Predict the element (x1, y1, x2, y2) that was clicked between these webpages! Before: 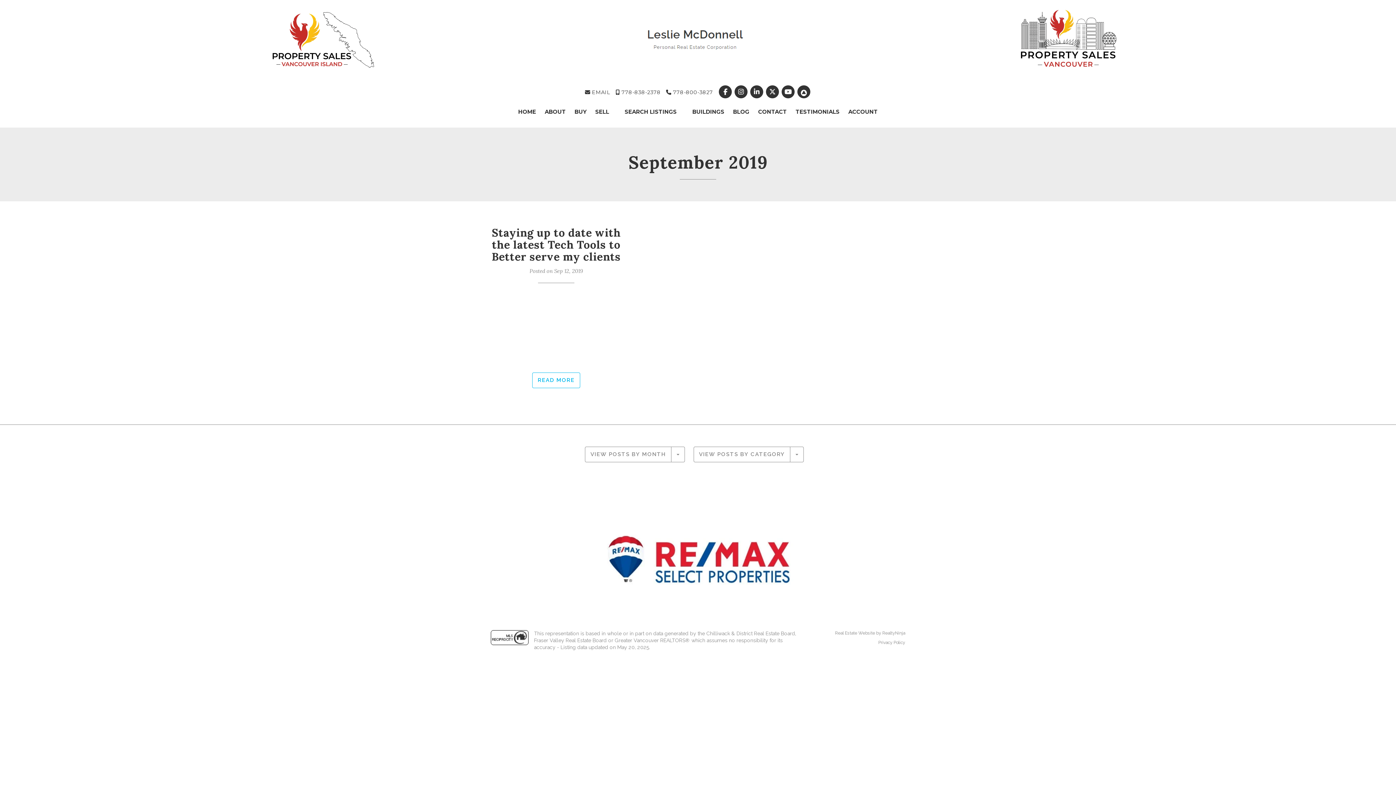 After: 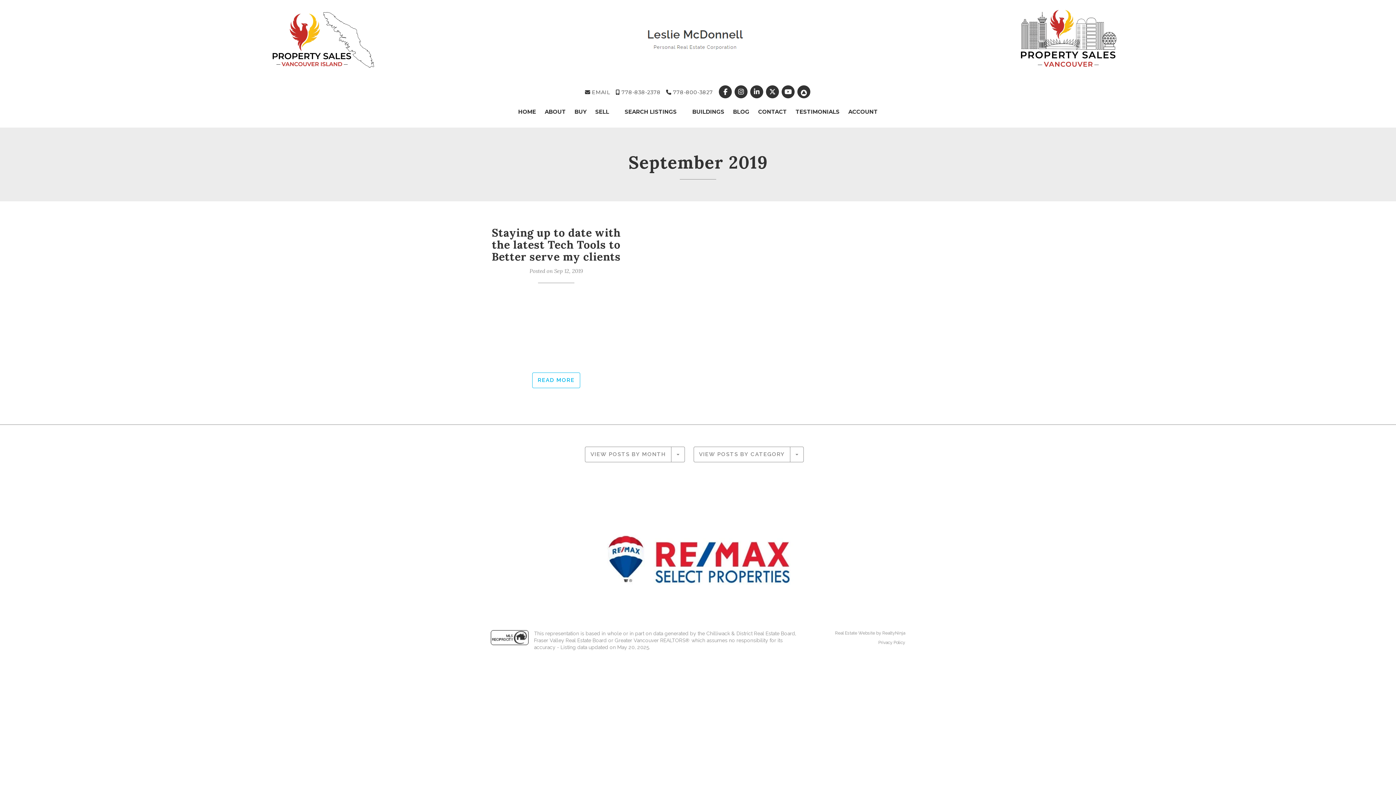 Action: label:  778-800-3827 bbox: (666, 88, 713, 95)